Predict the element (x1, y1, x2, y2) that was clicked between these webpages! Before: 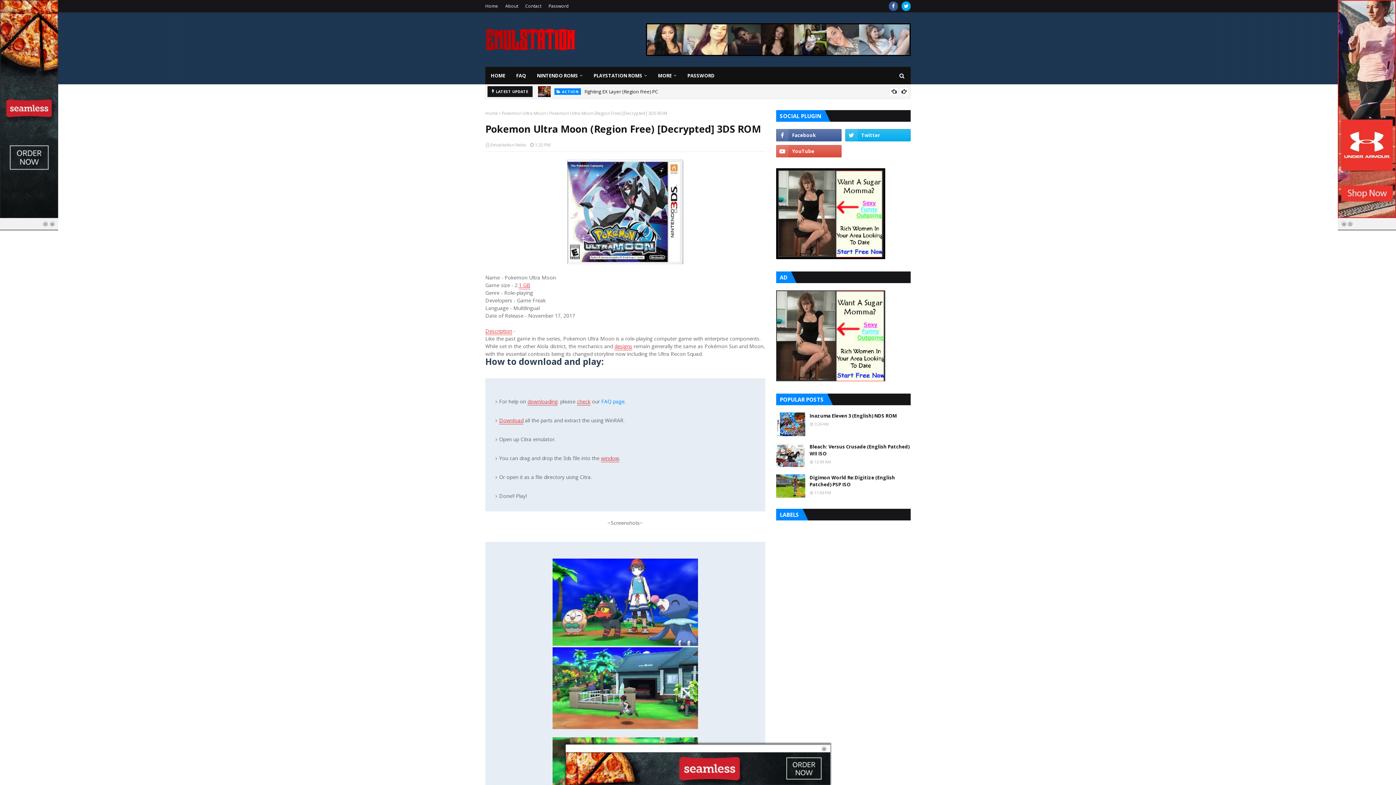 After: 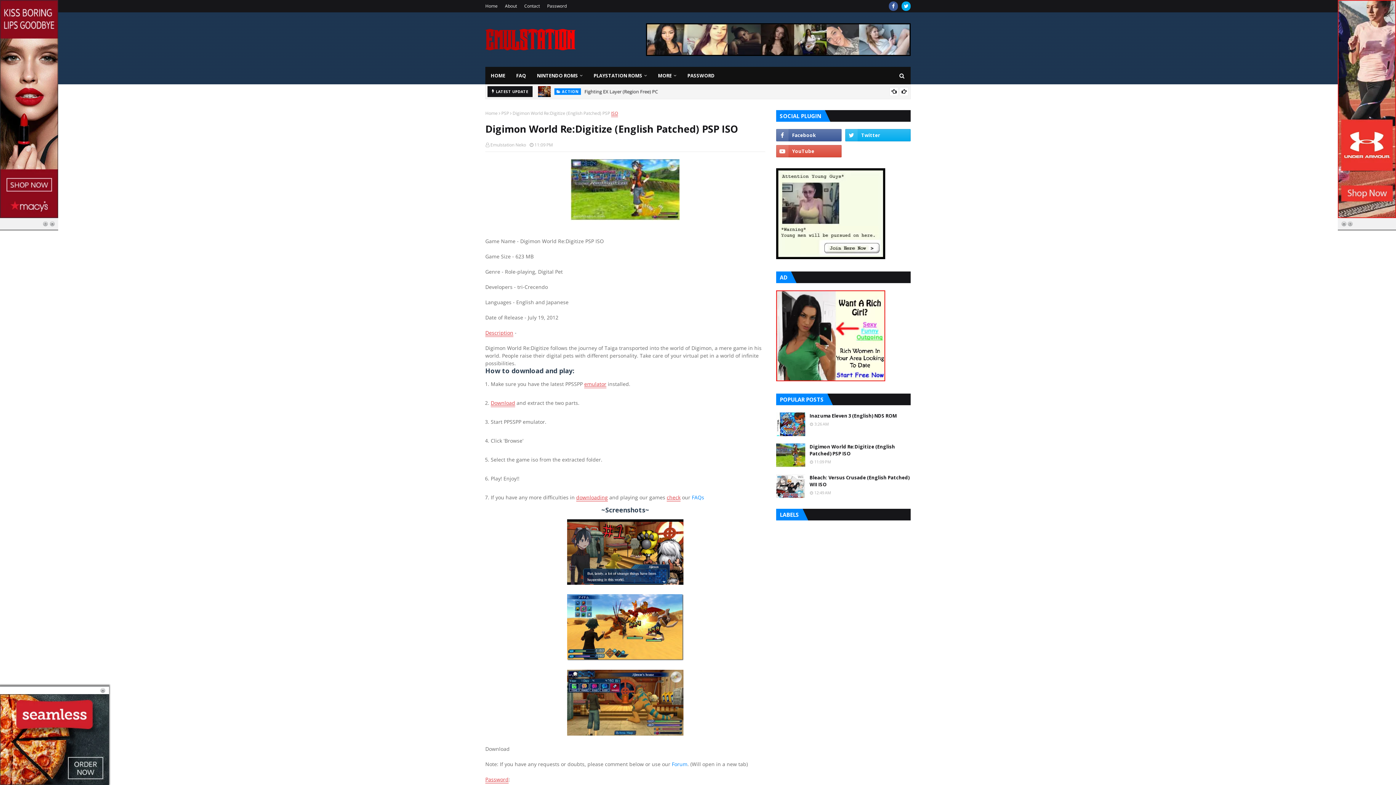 Action: label: Digimon World Re:Digitize (English Patched) PSP ISO bbox: (809, 474, 910, 488)